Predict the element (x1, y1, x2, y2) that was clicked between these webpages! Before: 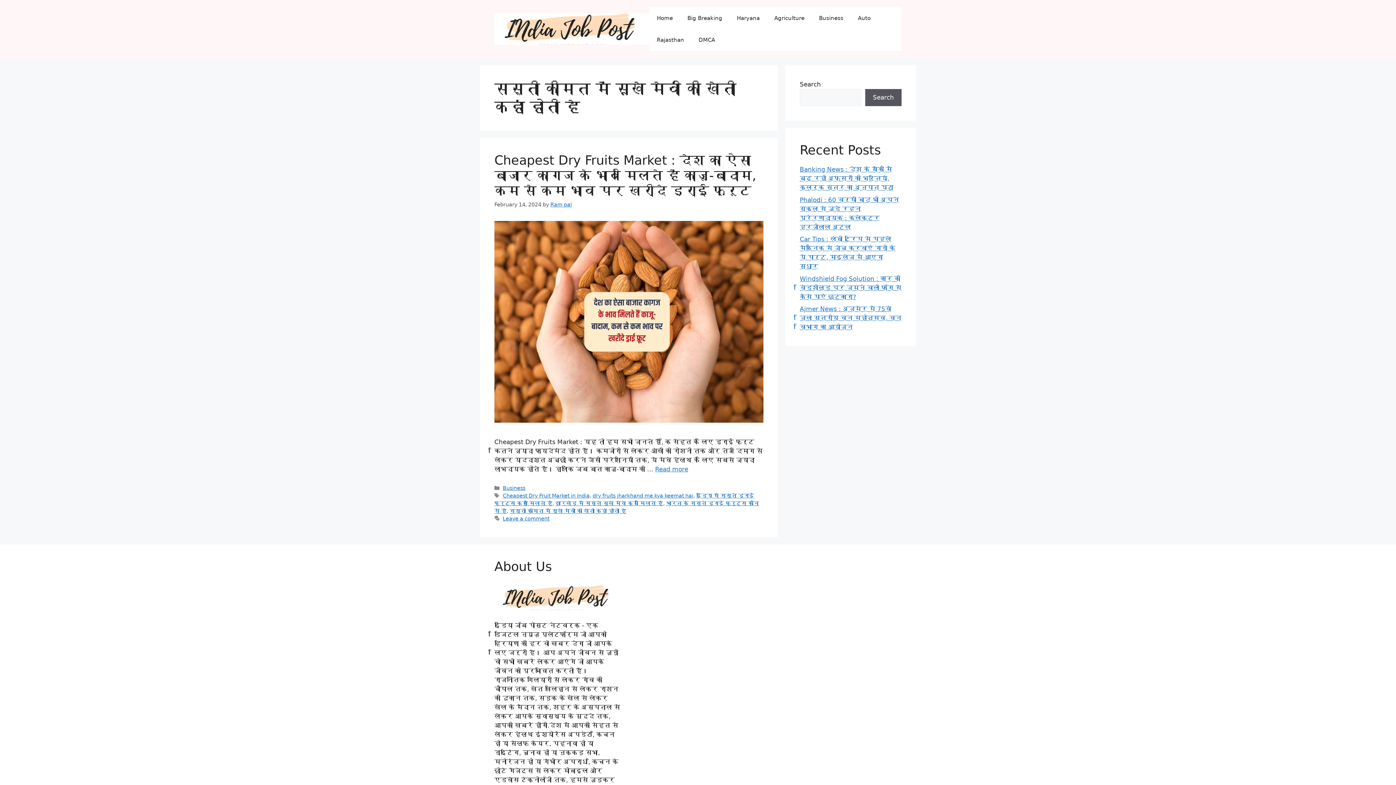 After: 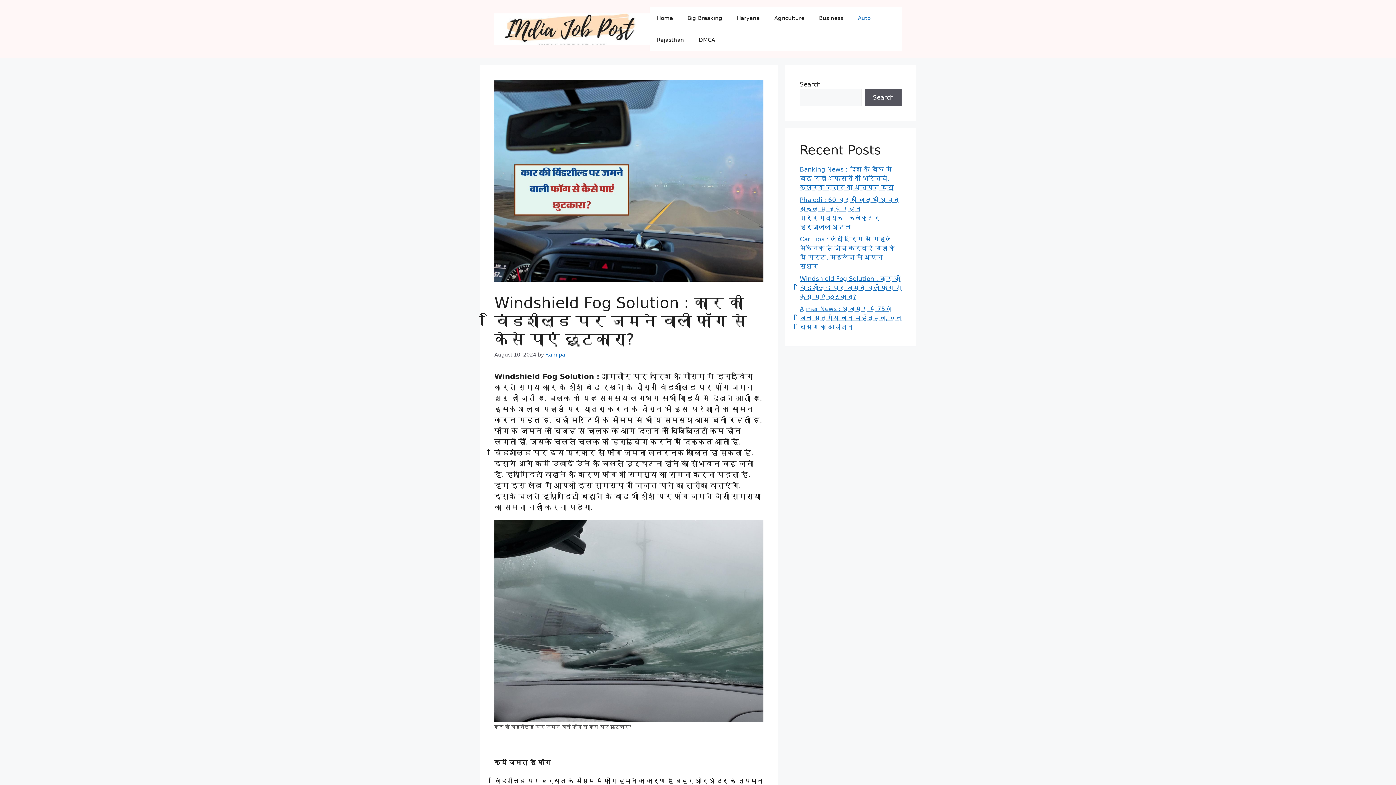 Action: label: Windshield Fog Solution : कार की विंडशील्ड पर जमने वाली फॉग से कैसे पाएं छुटकारा? bbox: (800, 275, 901, 300)